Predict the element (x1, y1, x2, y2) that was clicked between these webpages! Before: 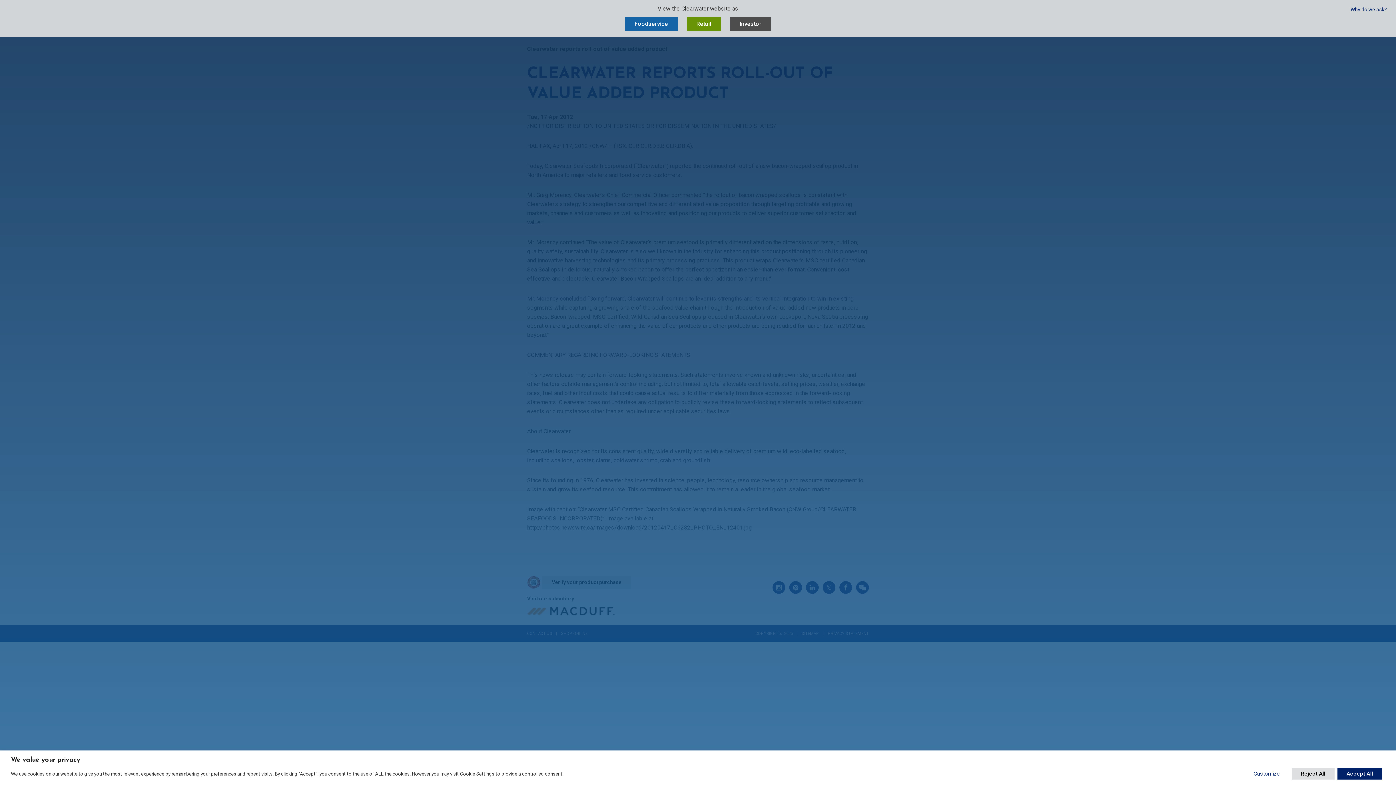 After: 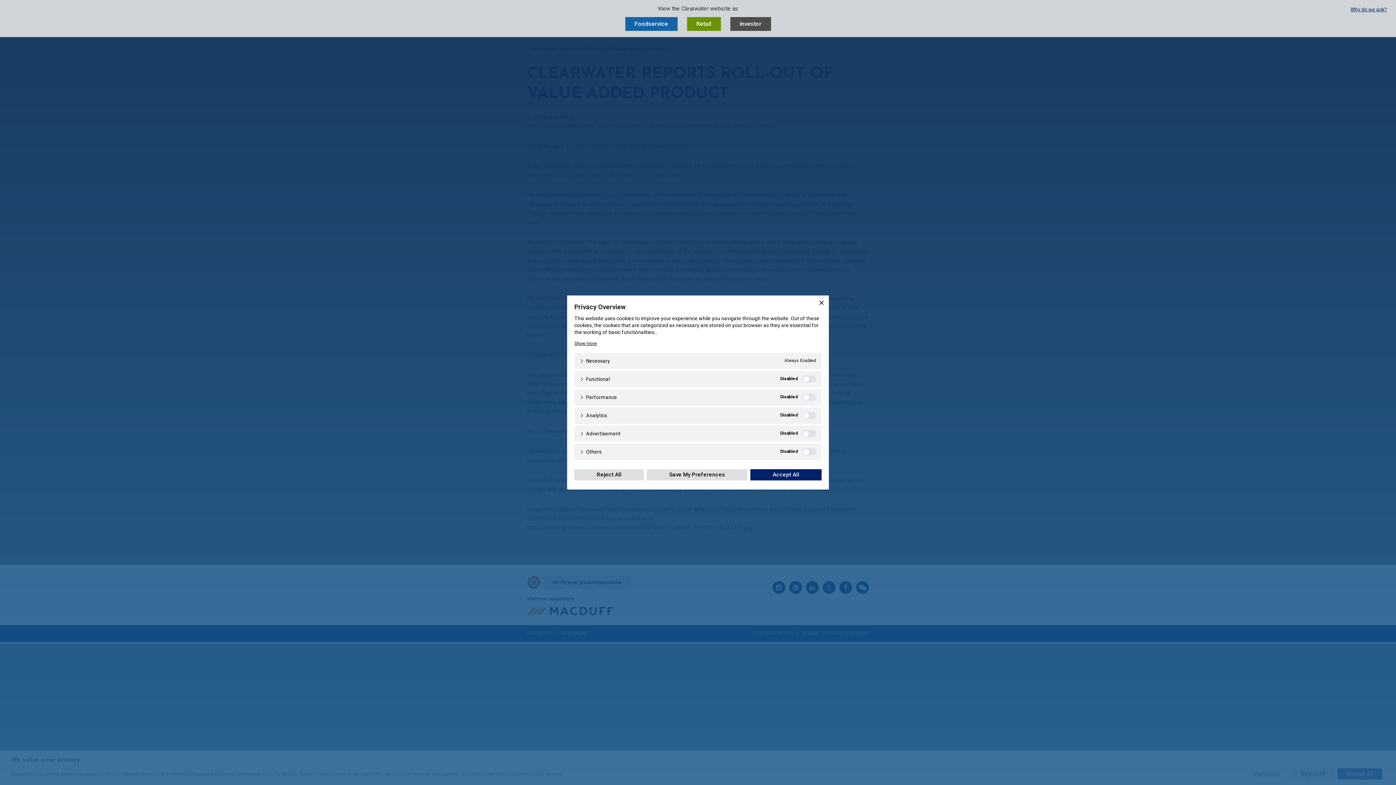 Action: bbox: (1244, 768, 1289, 780) label: Customize